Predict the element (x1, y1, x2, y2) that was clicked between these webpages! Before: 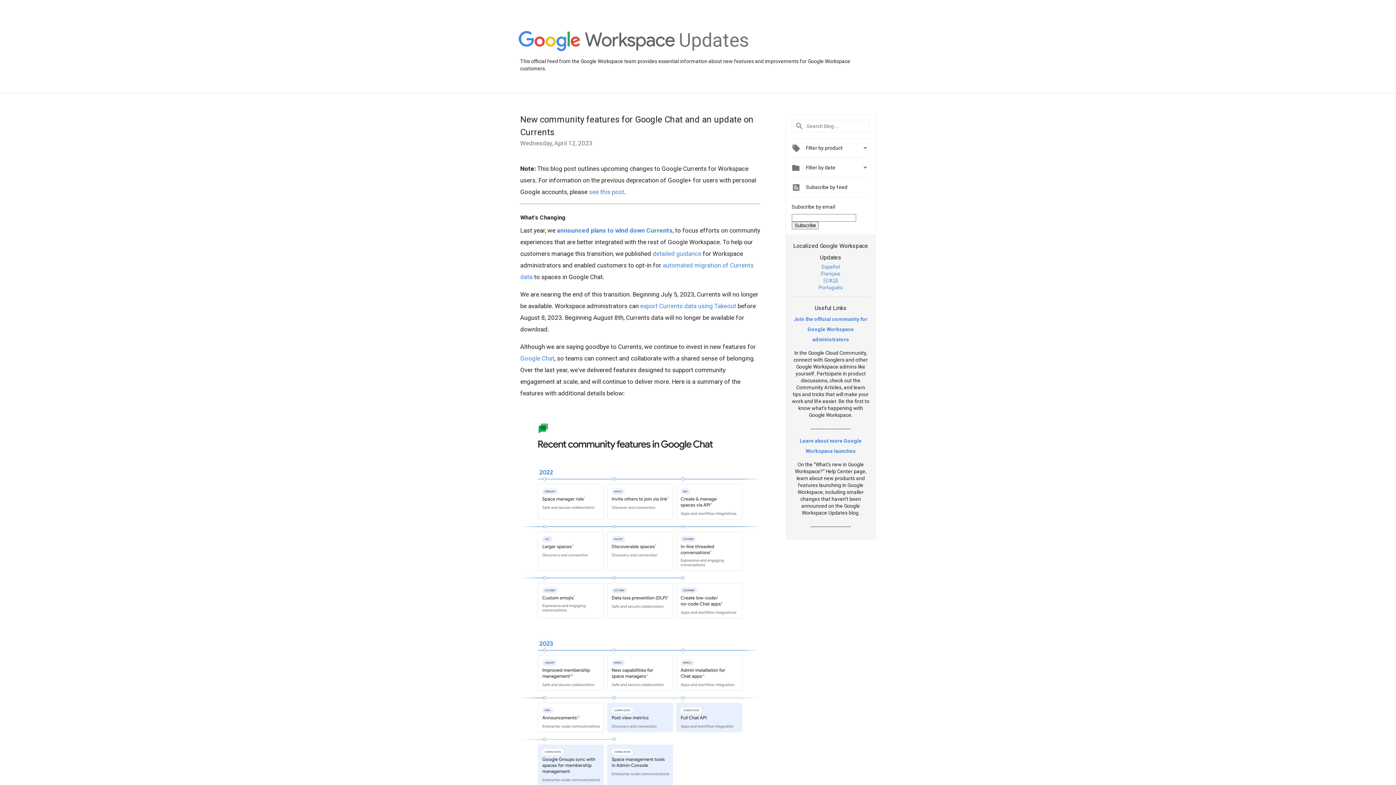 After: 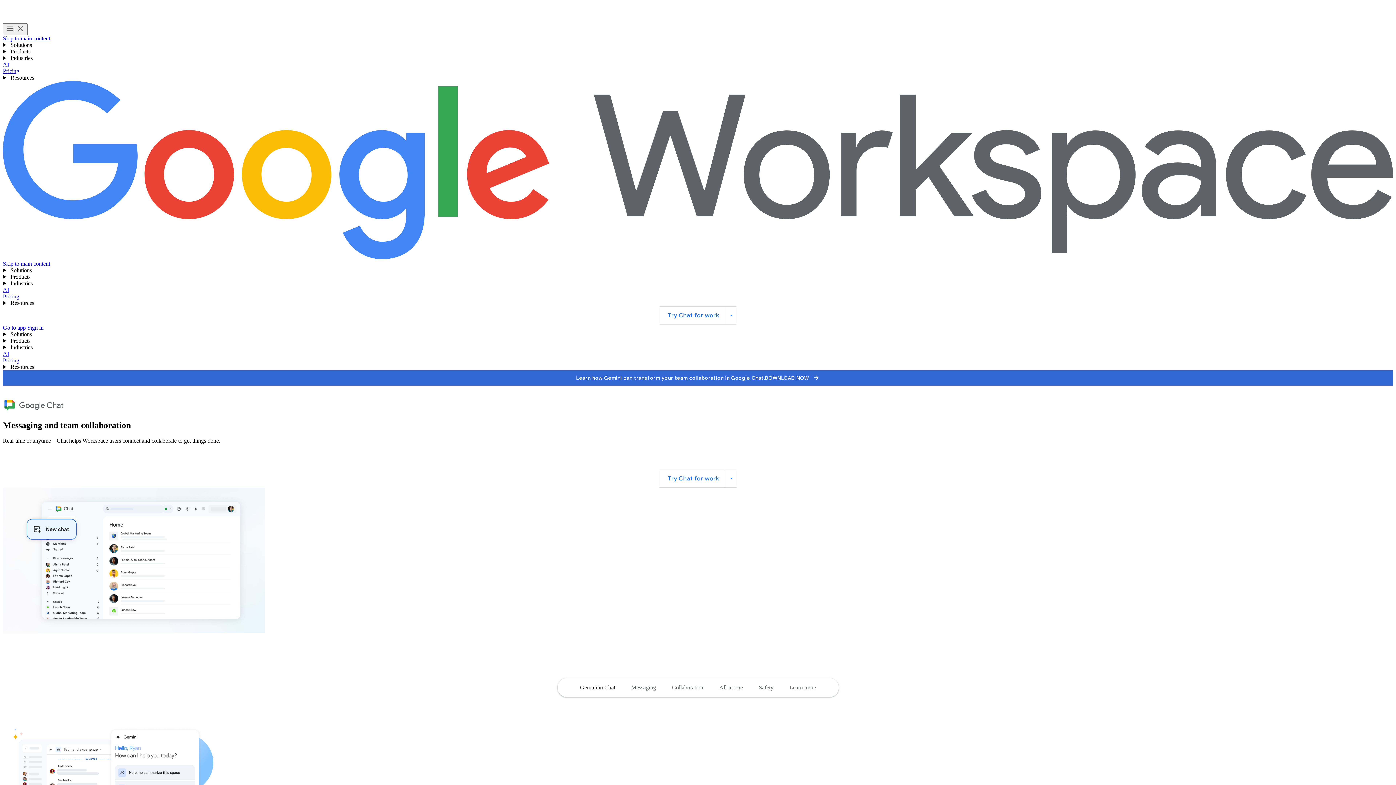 Action: label: Google Chat bbox: (520, 354, 554, 362)